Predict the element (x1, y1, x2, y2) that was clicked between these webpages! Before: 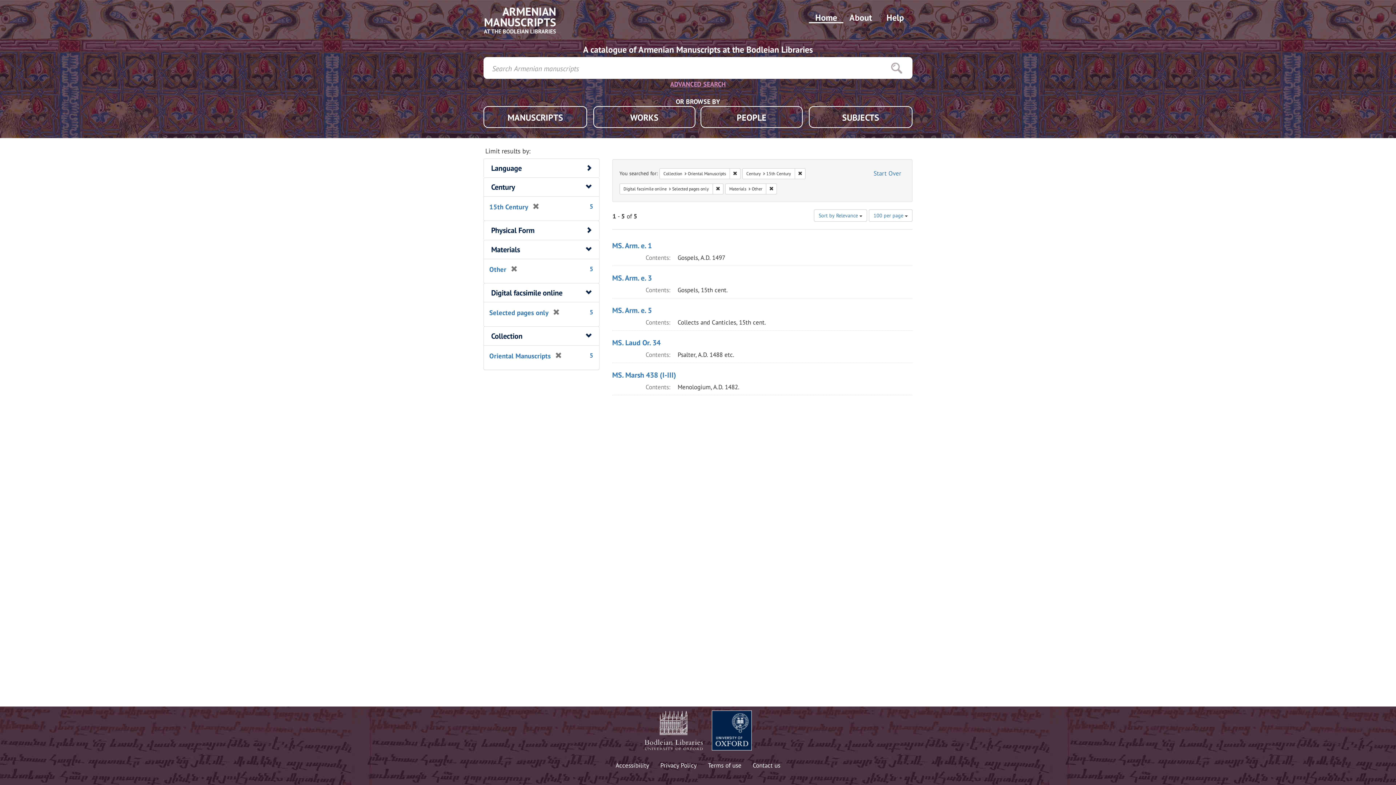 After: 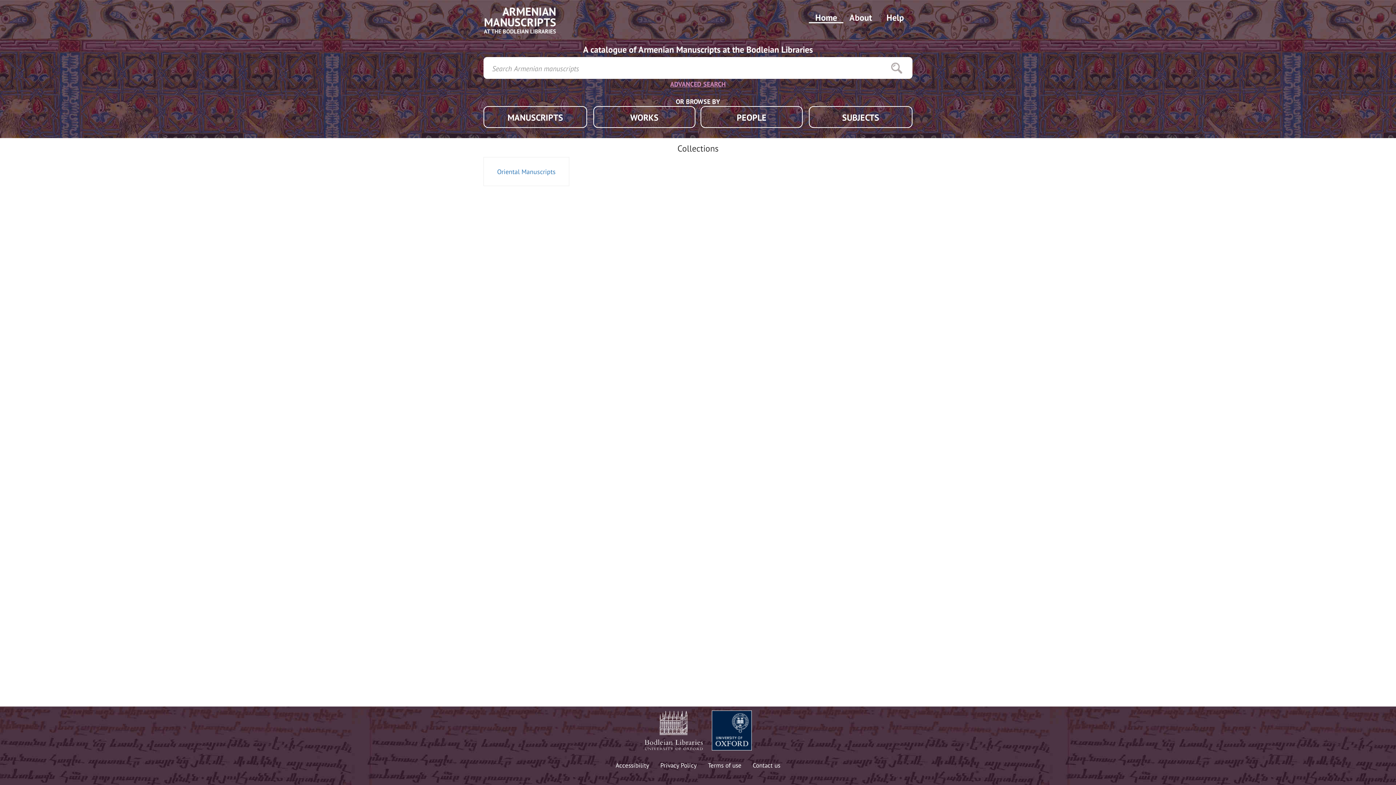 Action: bbox: (809, 11, 843, 23) label: Home